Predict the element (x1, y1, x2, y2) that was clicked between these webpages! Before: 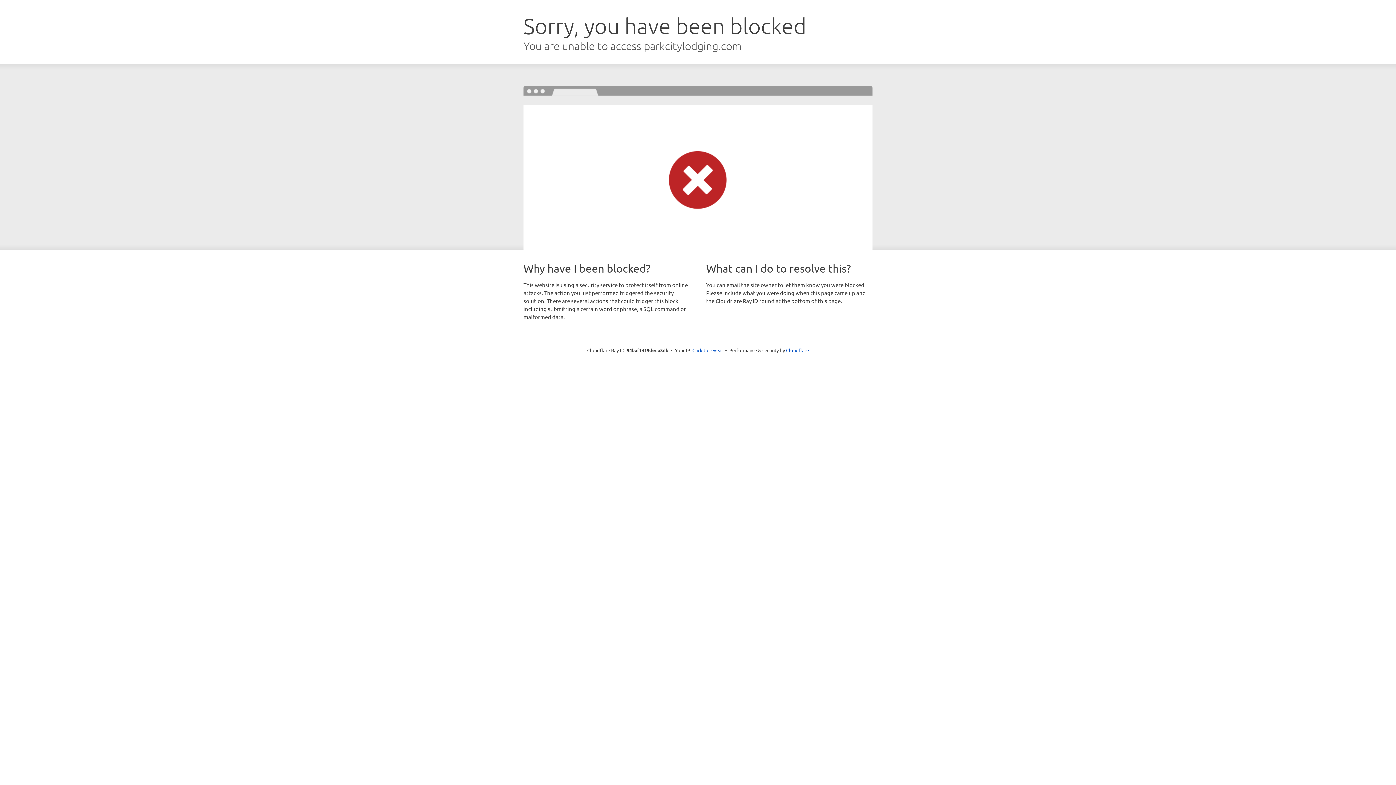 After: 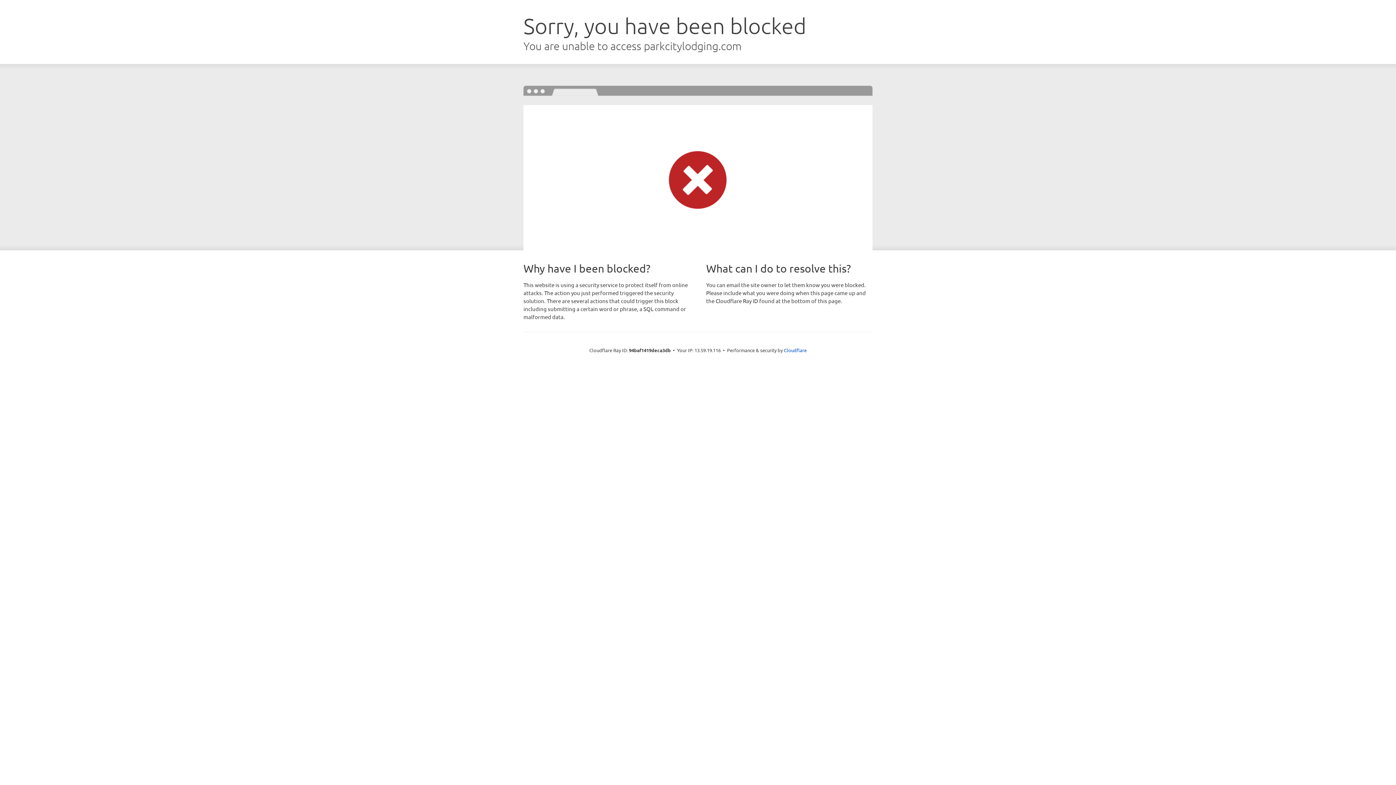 Action: label: Click to reveal bbox: (692, 346, 723, 353)